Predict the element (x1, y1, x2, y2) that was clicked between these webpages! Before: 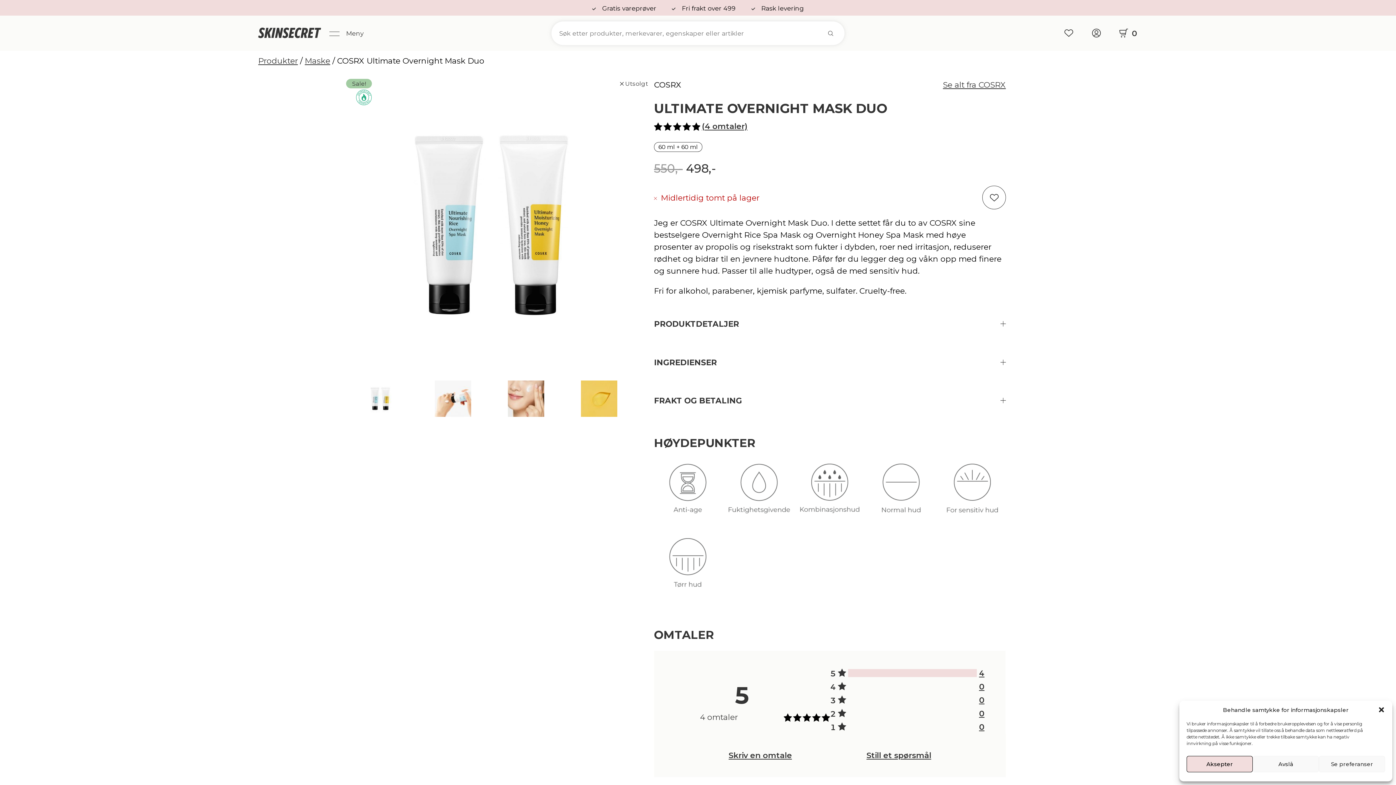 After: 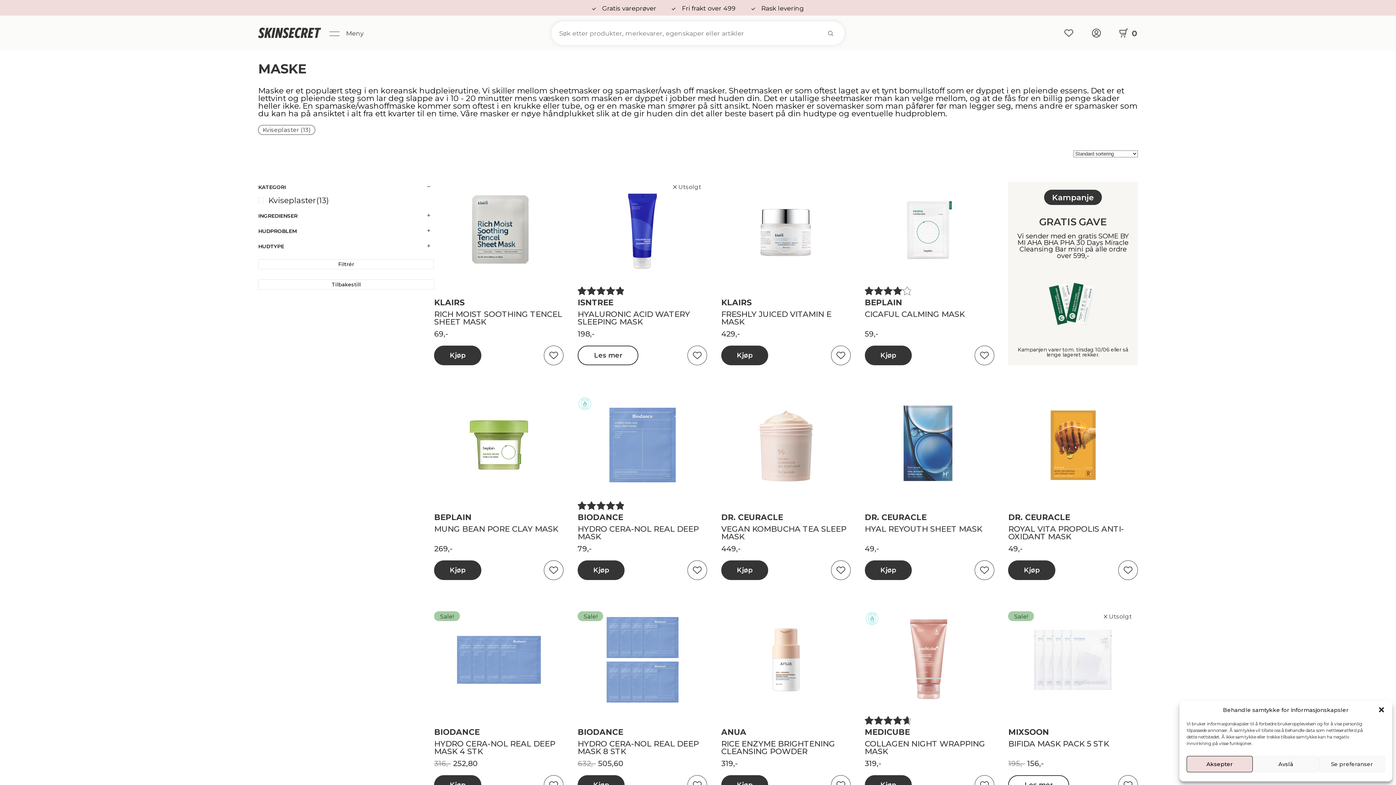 Action: label: Maske bbox: (304, 56, 330, 65)